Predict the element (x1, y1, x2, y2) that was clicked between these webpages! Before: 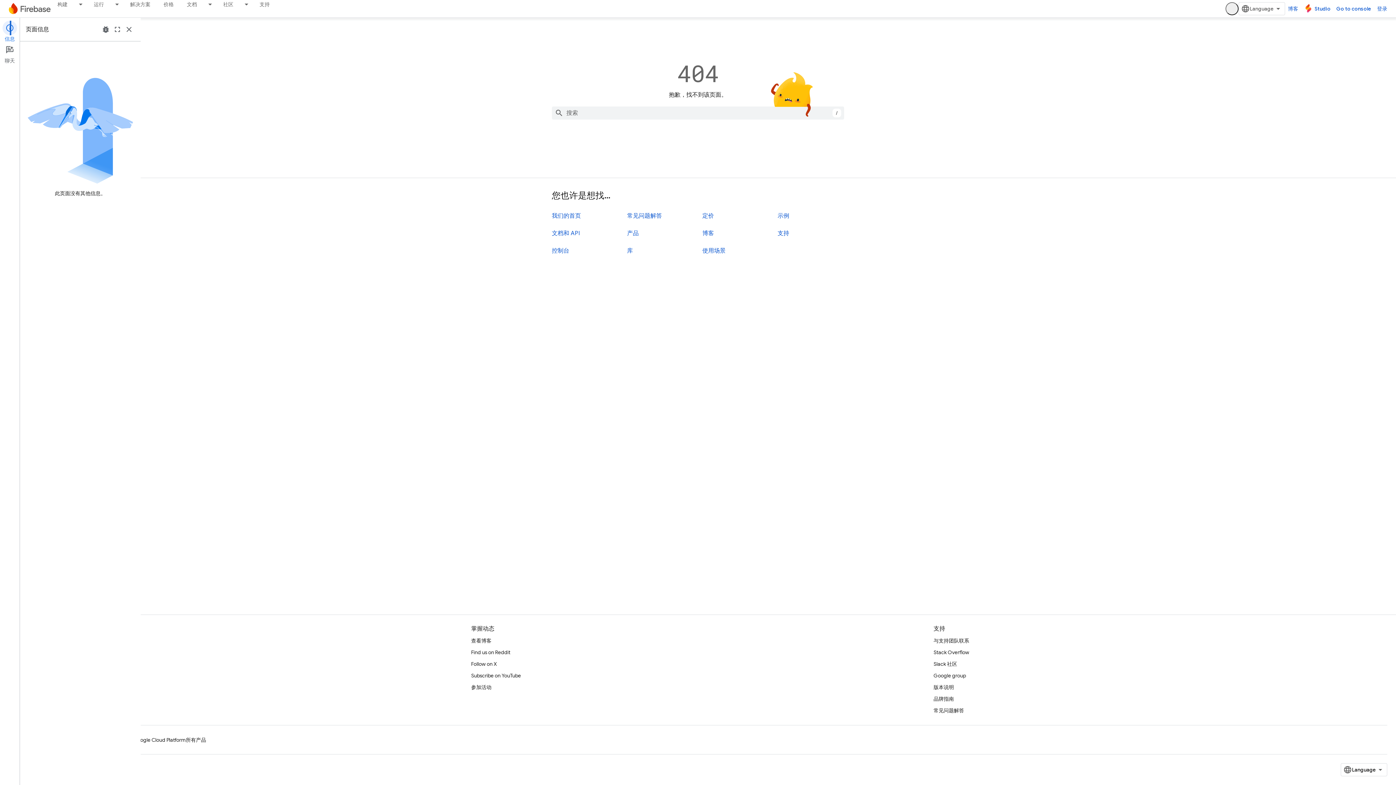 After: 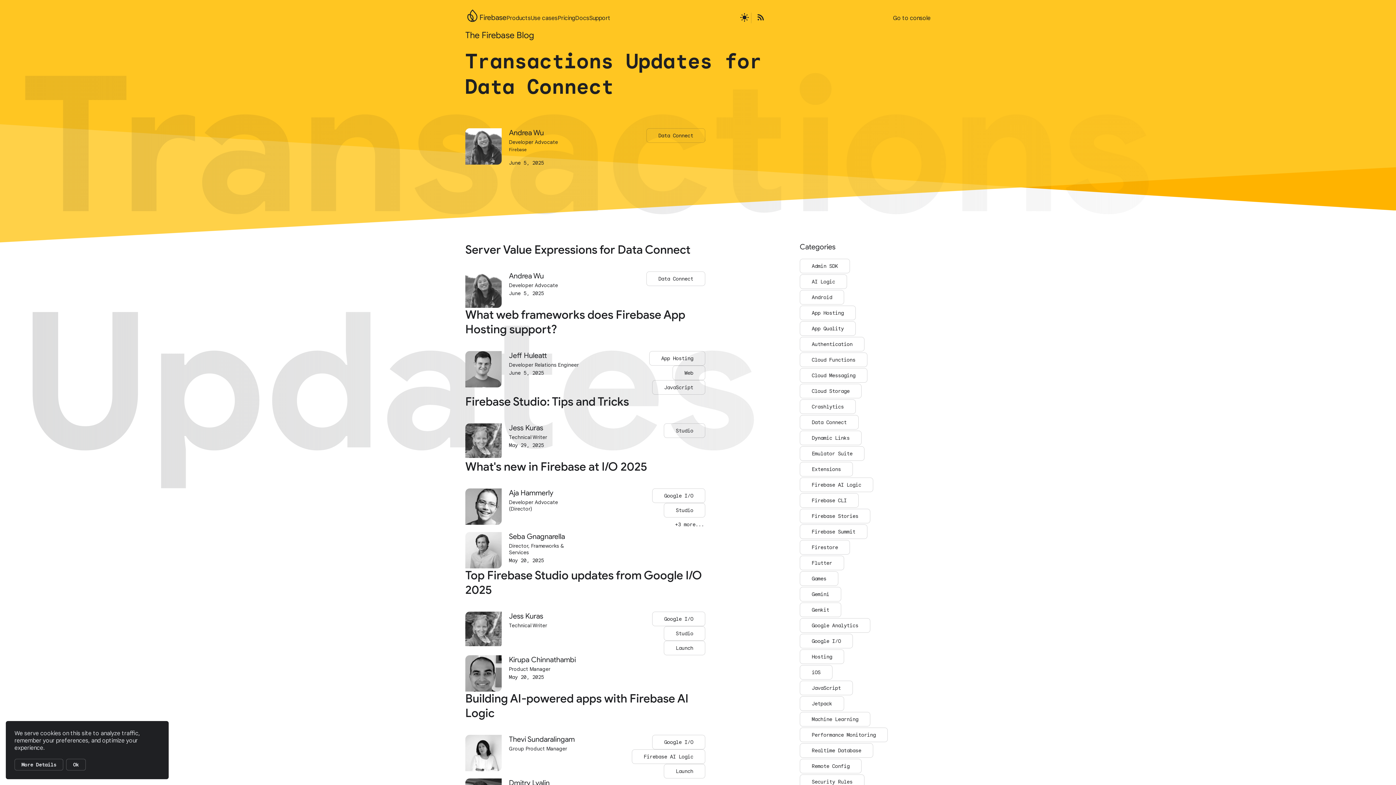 Action: label: 查看博客 bbox: (471, 635, 491, 646)